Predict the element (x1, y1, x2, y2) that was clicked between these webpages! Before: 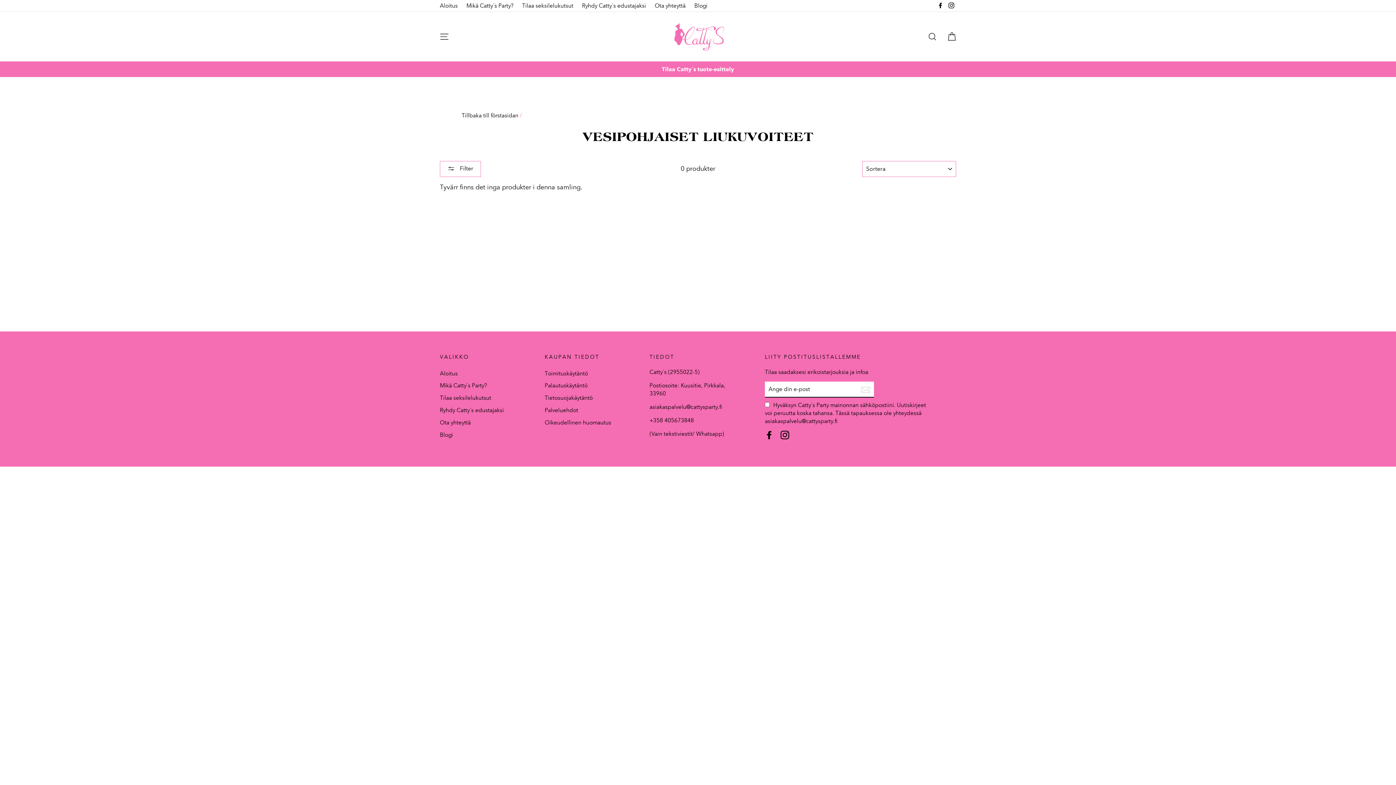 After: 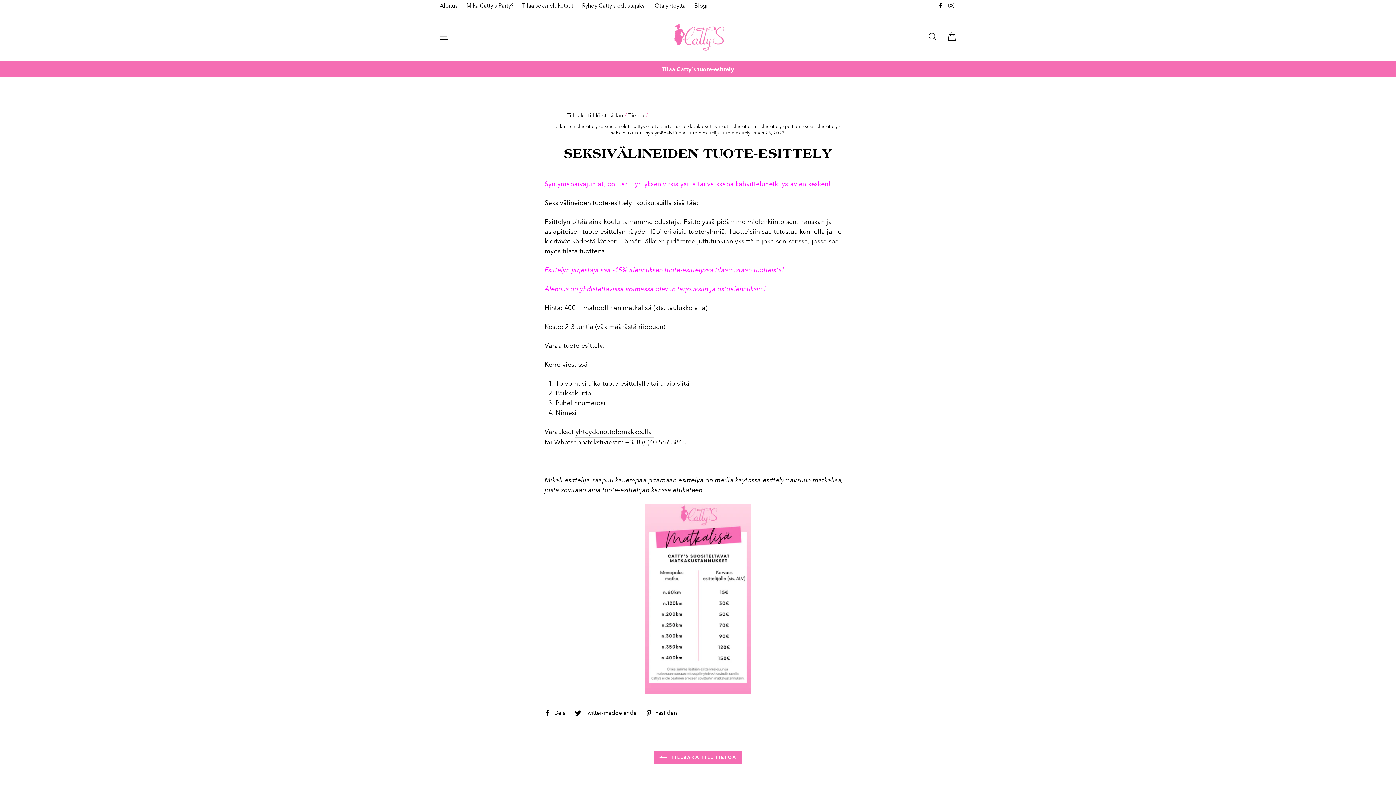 Action: label: Tilaa Catty´s tuote-esittely bbox: (441, 65, 954, 73)